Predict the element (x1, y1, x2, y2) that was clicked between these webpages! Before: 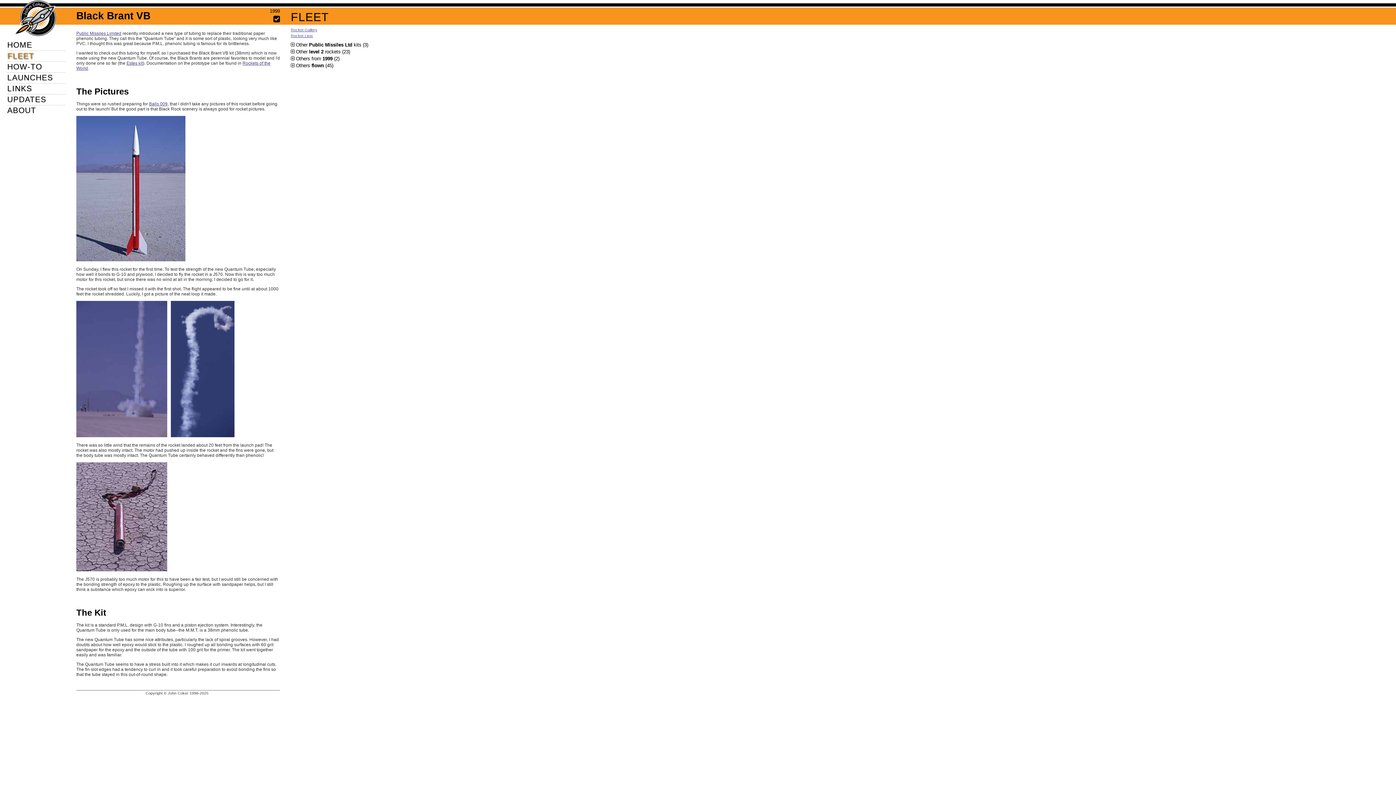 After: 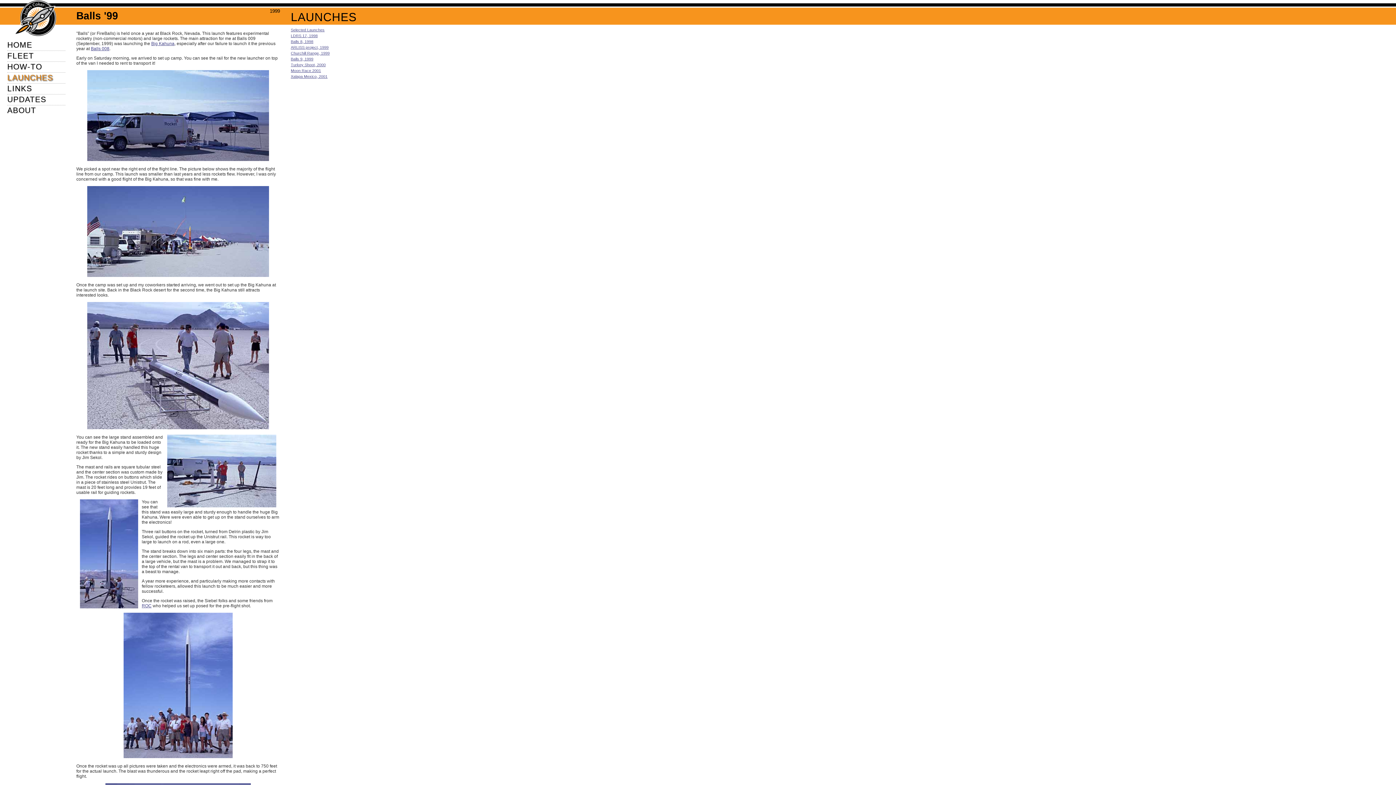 Action: bbox: (149, 101, 167, 106) label: Balls 009